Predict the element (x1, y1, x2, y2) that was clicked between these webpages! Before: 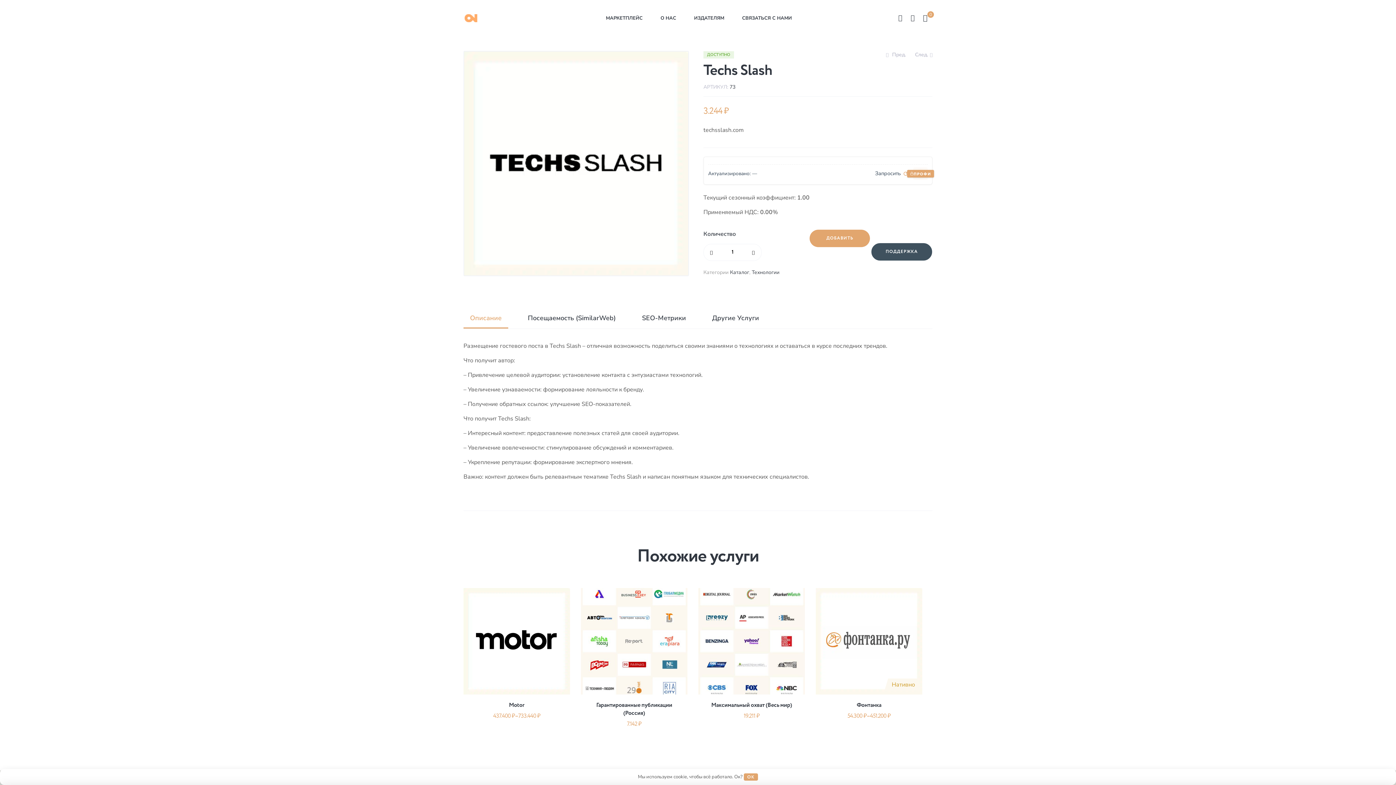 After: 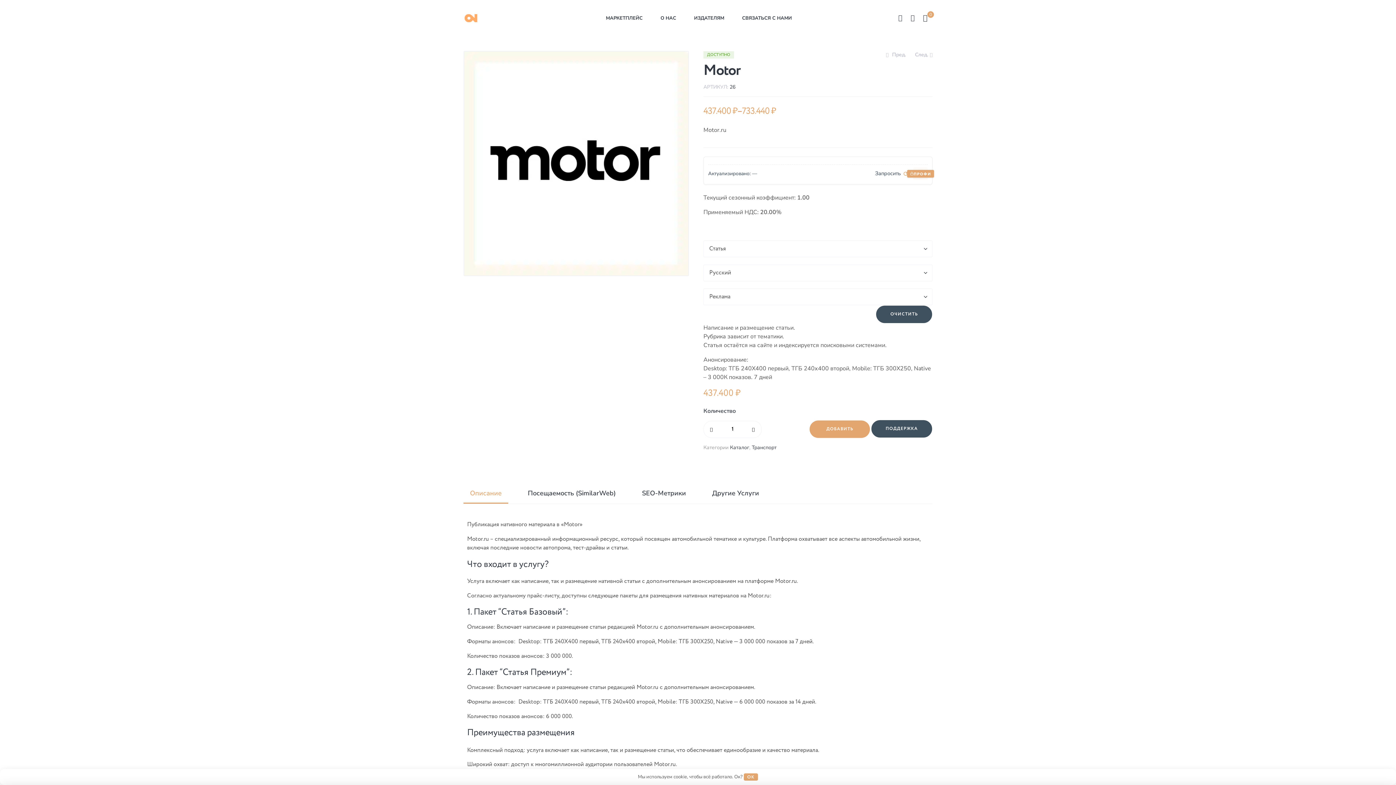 Action: bbox: (463, 588, 570, 694)